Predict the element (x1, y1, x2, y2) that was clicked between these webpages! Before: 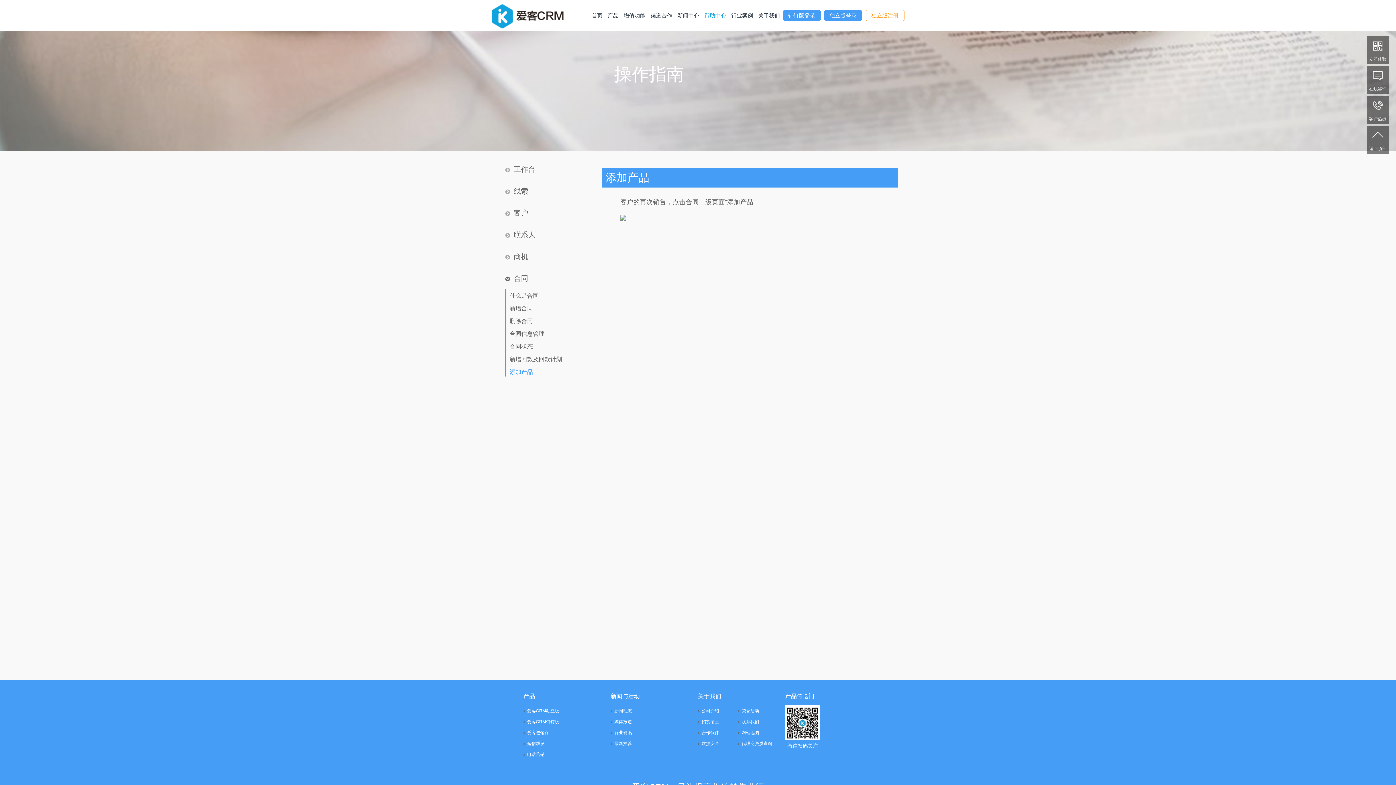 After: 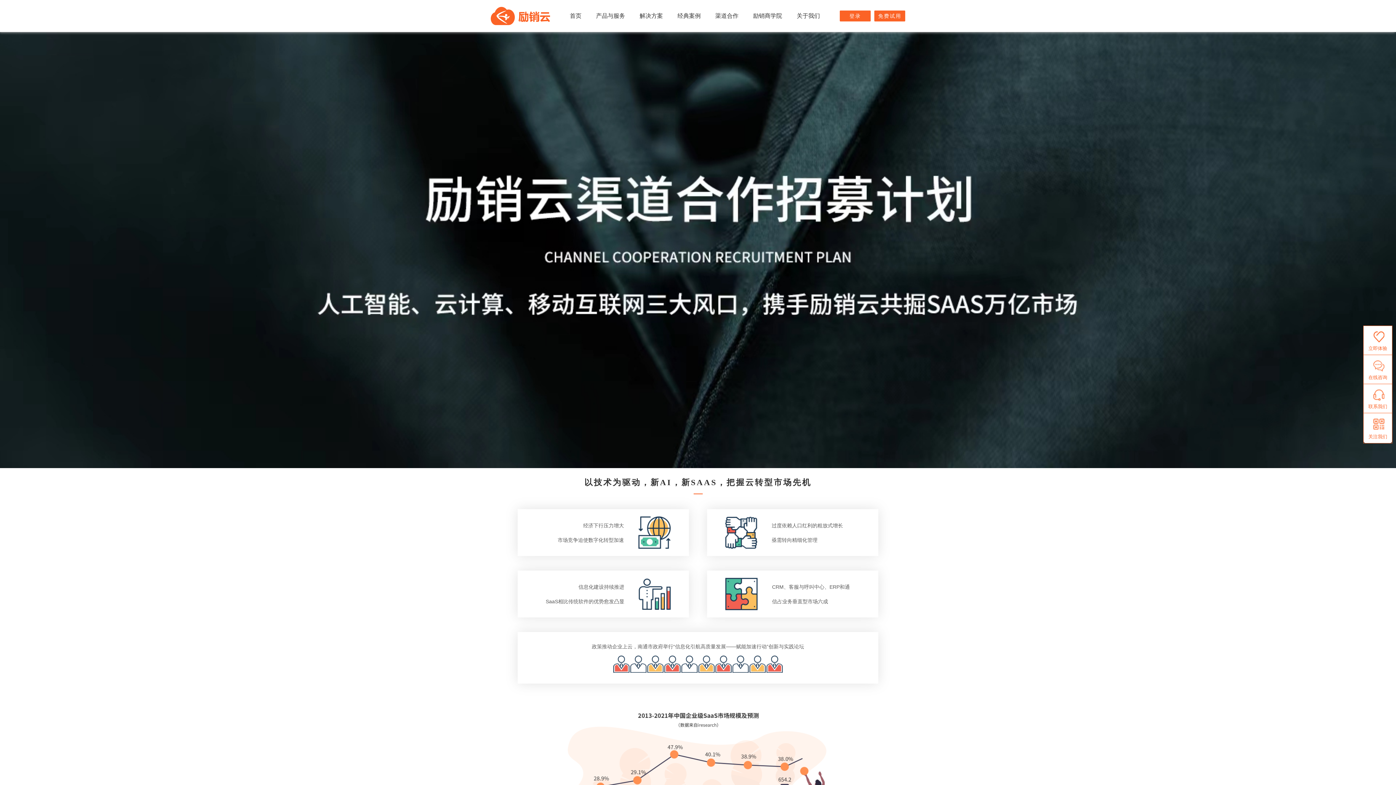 Action: label: 代理商资质查询 bbox: (738, 738, 778, 749)